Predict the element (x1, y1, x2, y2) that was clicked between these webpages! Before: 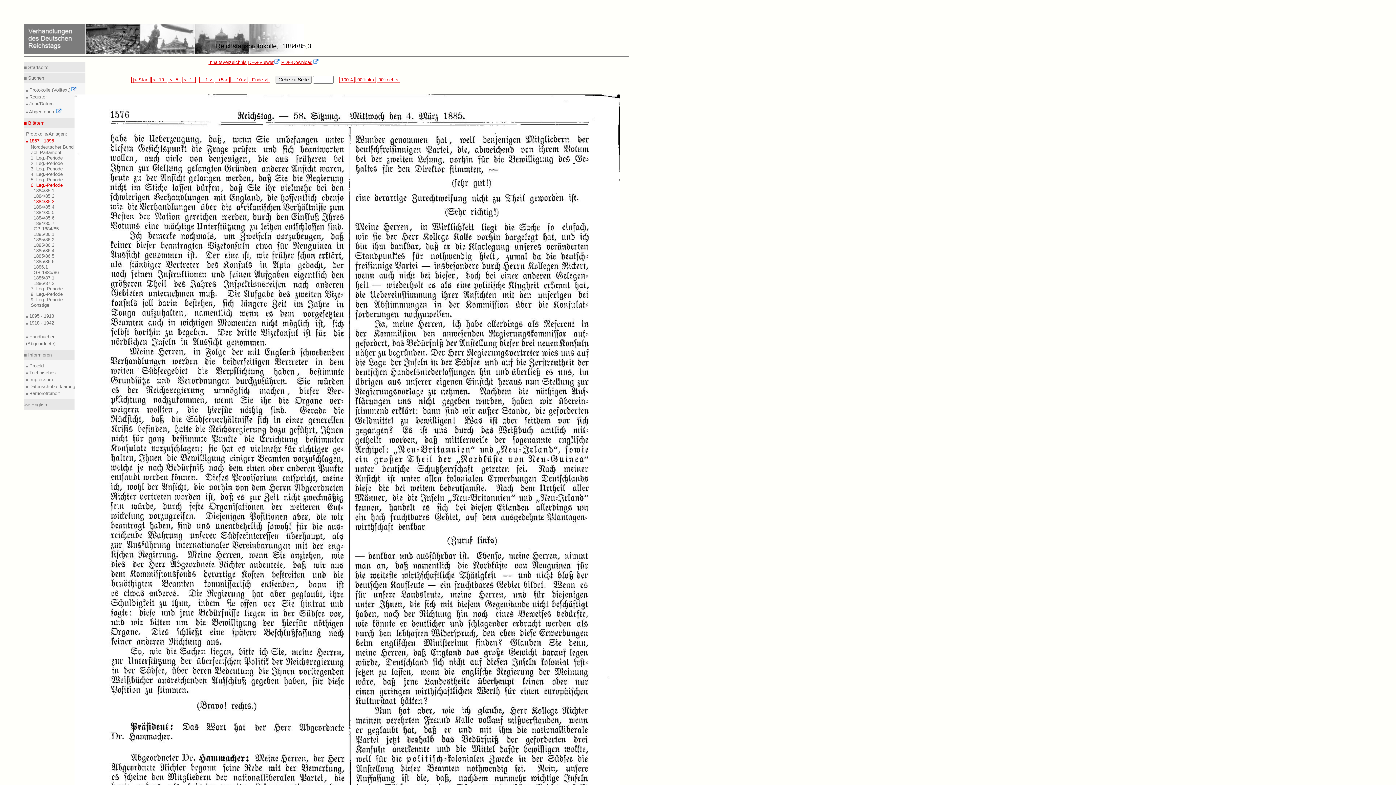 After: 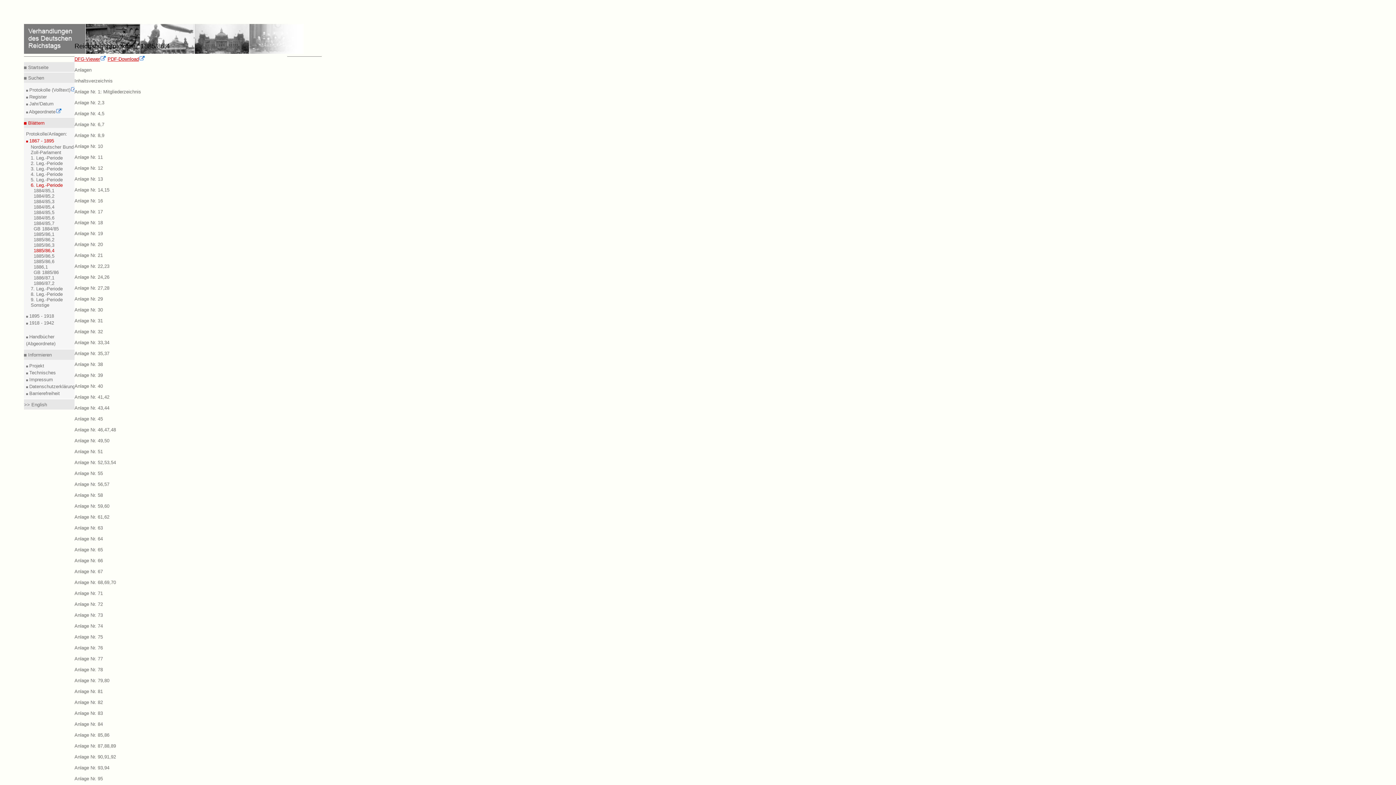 Action: bbox: (33, 247, 54, 253) label: 1885/86,4